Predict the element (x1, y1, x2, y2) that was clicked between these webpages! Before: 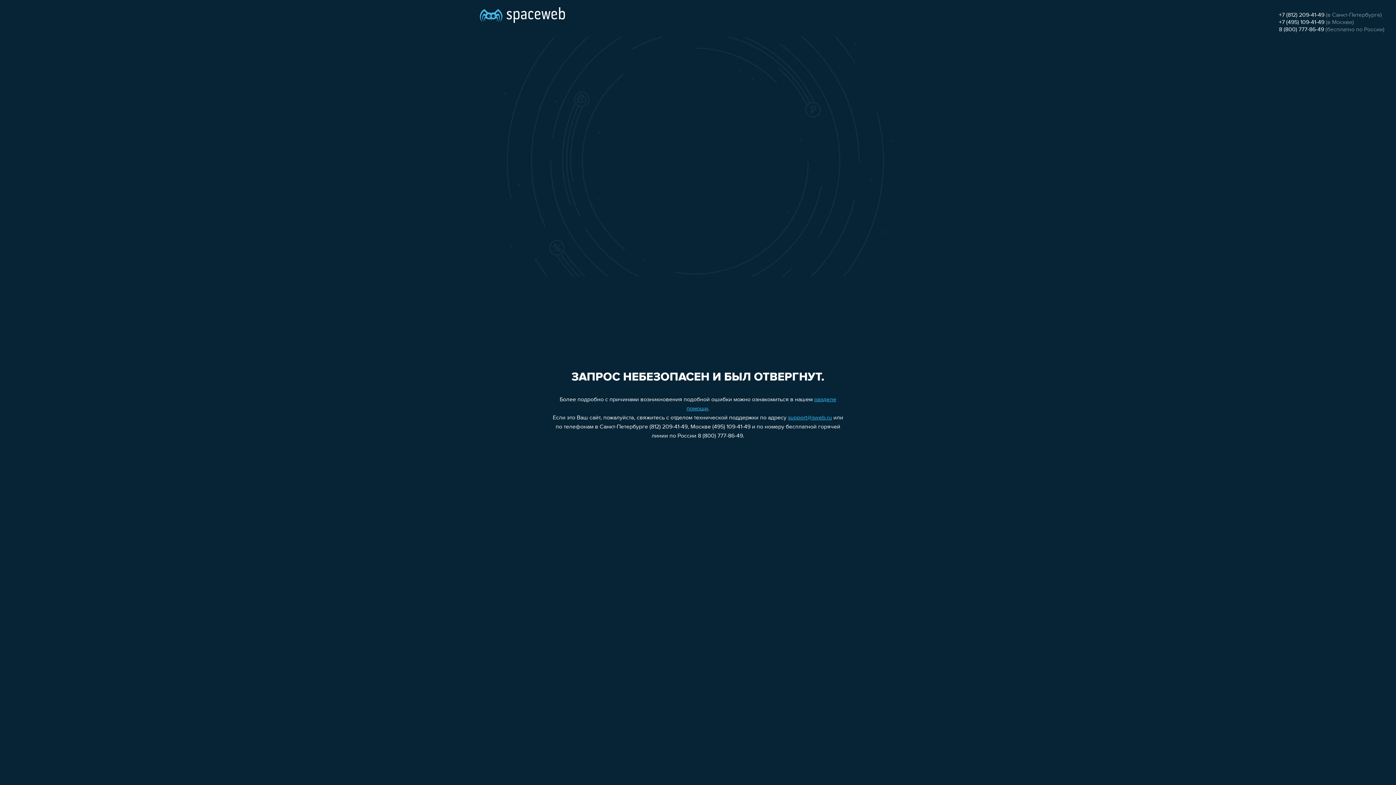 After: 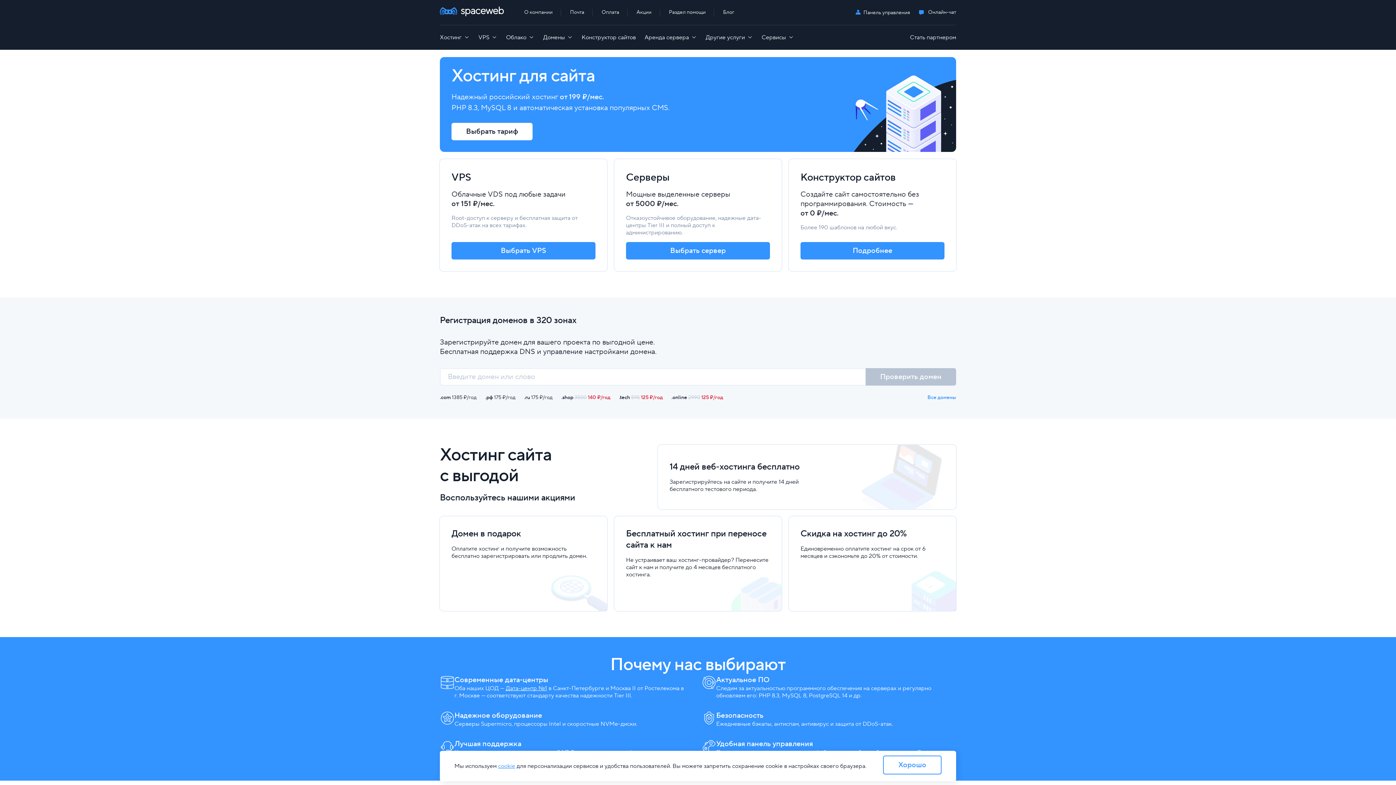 Action: bbox: (480, 0, 565, 25)